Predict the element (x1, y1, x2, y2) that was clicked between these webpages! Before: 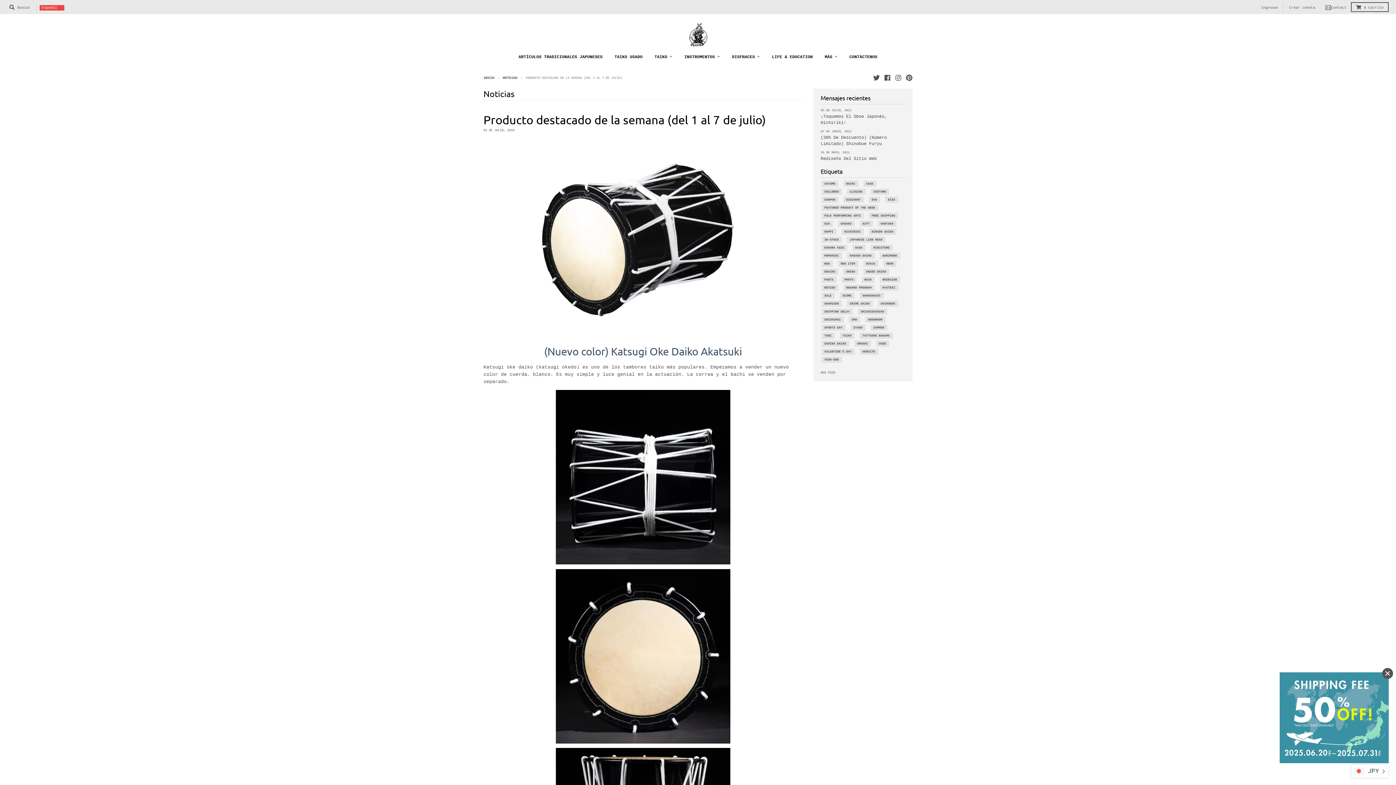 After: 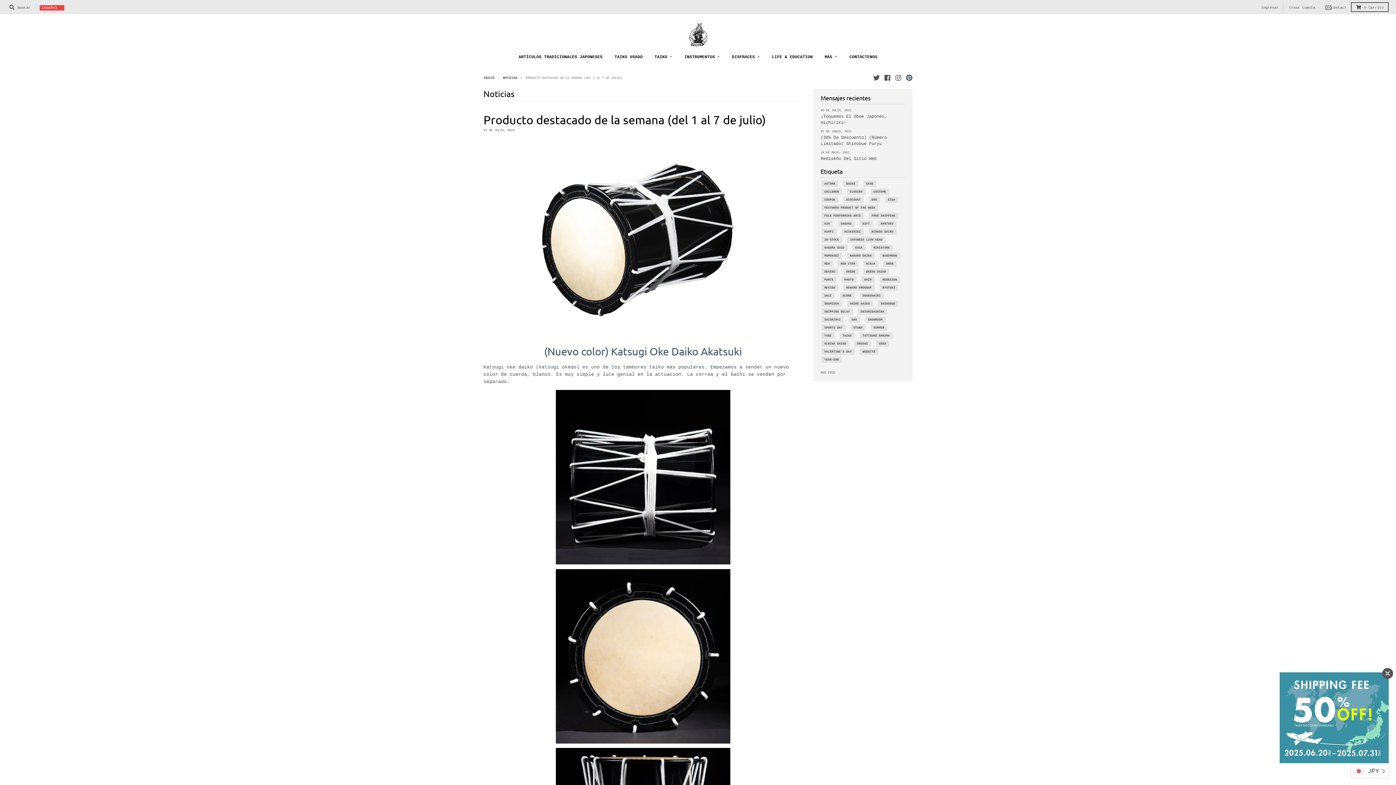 Action: bbox: (906, 74, 912, 81)